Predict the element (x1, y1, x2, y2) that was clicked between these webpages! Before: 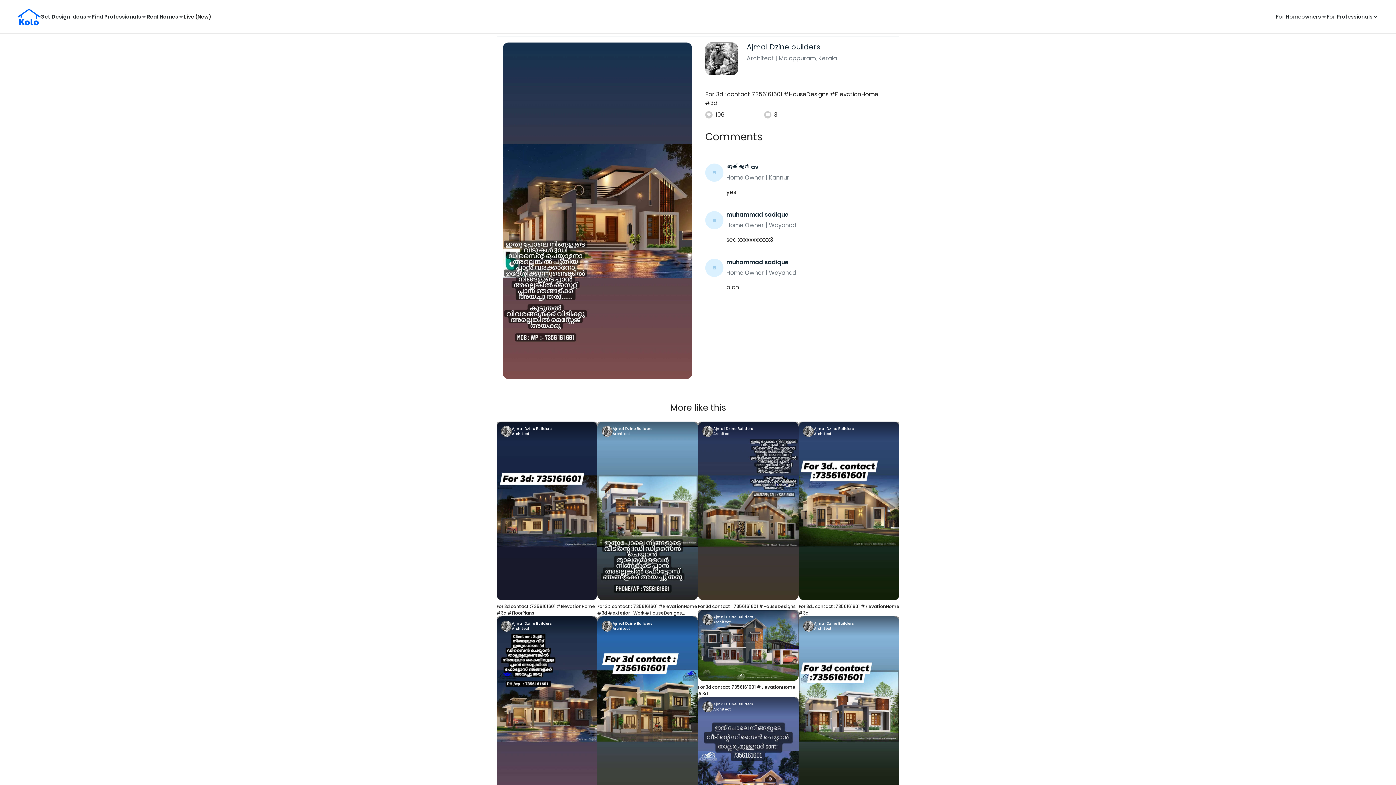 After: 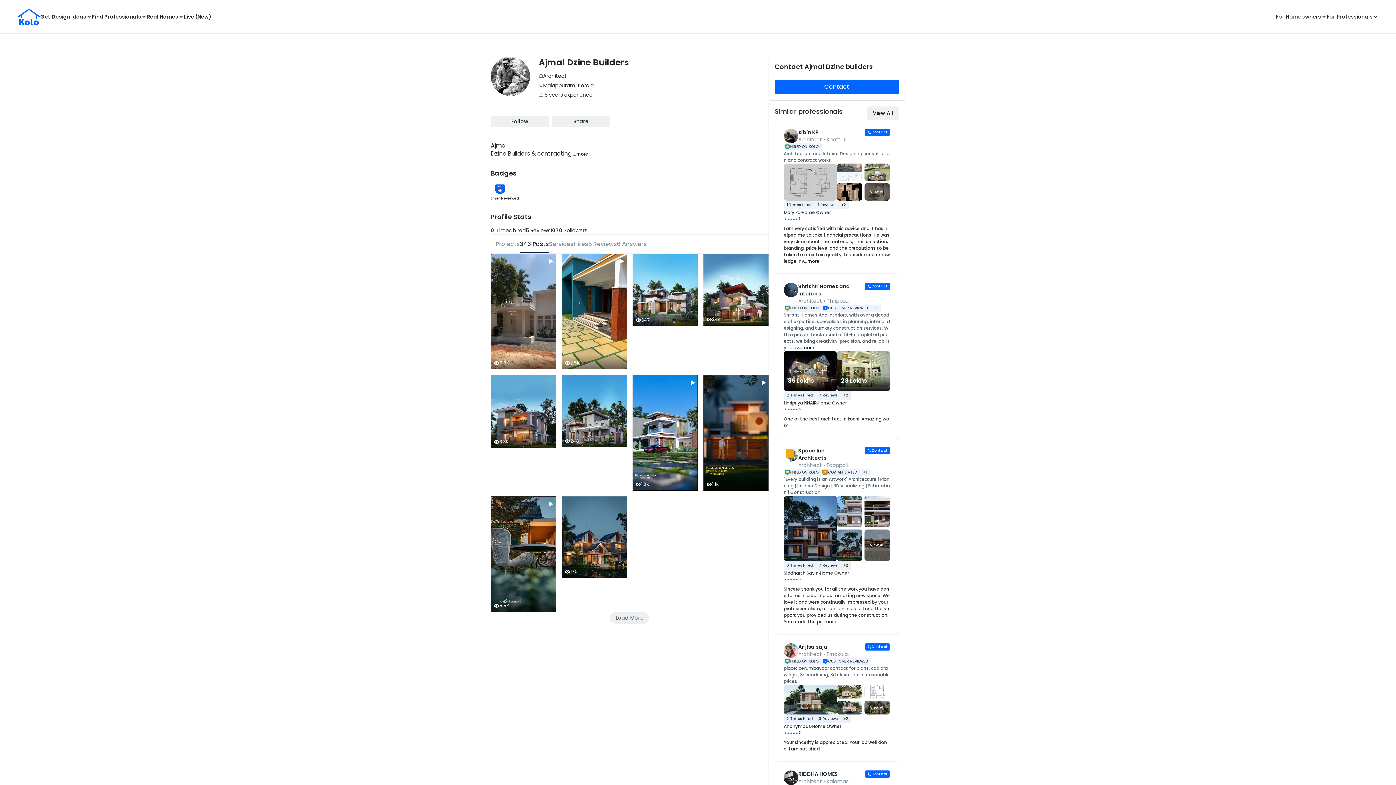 Action: label: Ajmal Dzine Builders
Architect bbox: (496, 421, 597, 441)